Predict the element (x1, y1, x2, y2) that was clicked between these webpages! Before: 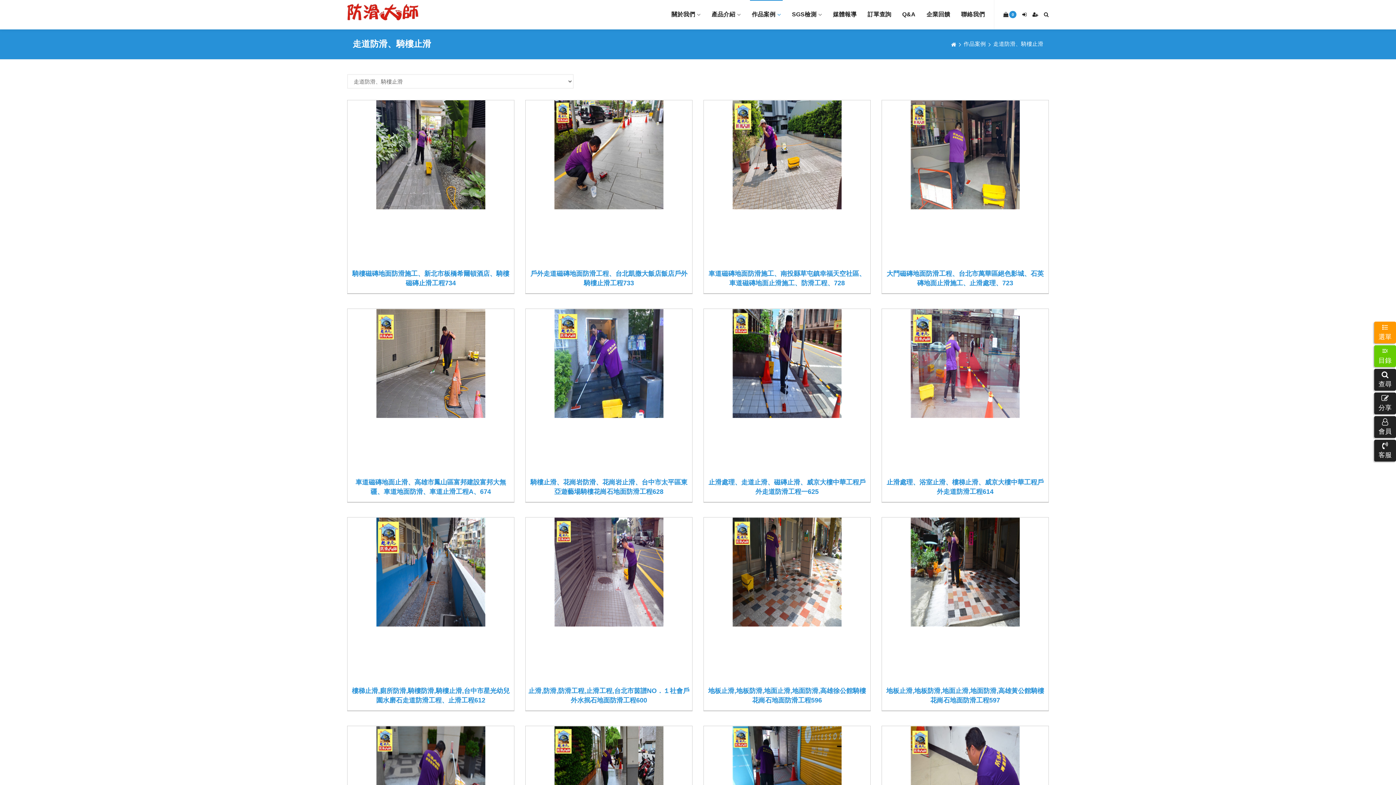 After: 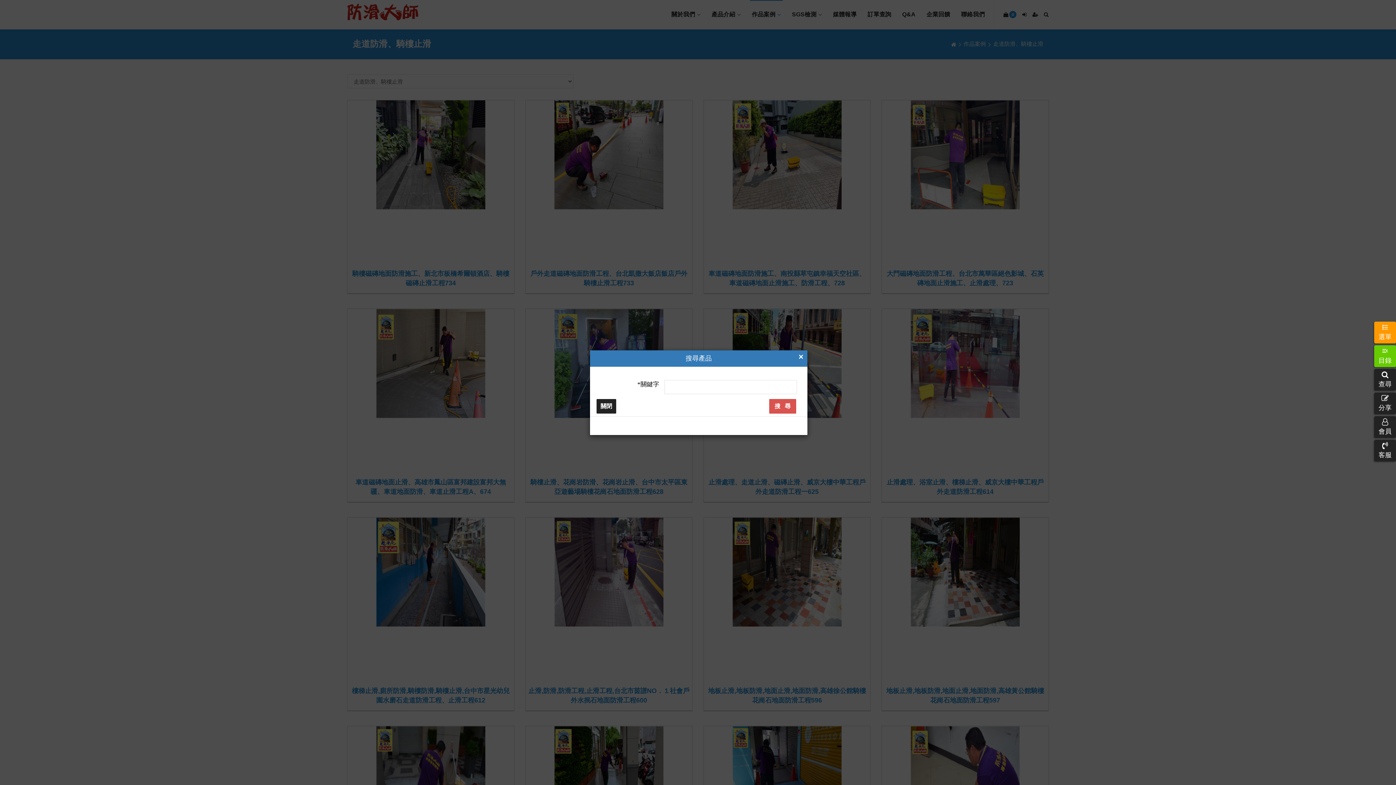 Action: bbox: (1044, 0, 1049, 29)